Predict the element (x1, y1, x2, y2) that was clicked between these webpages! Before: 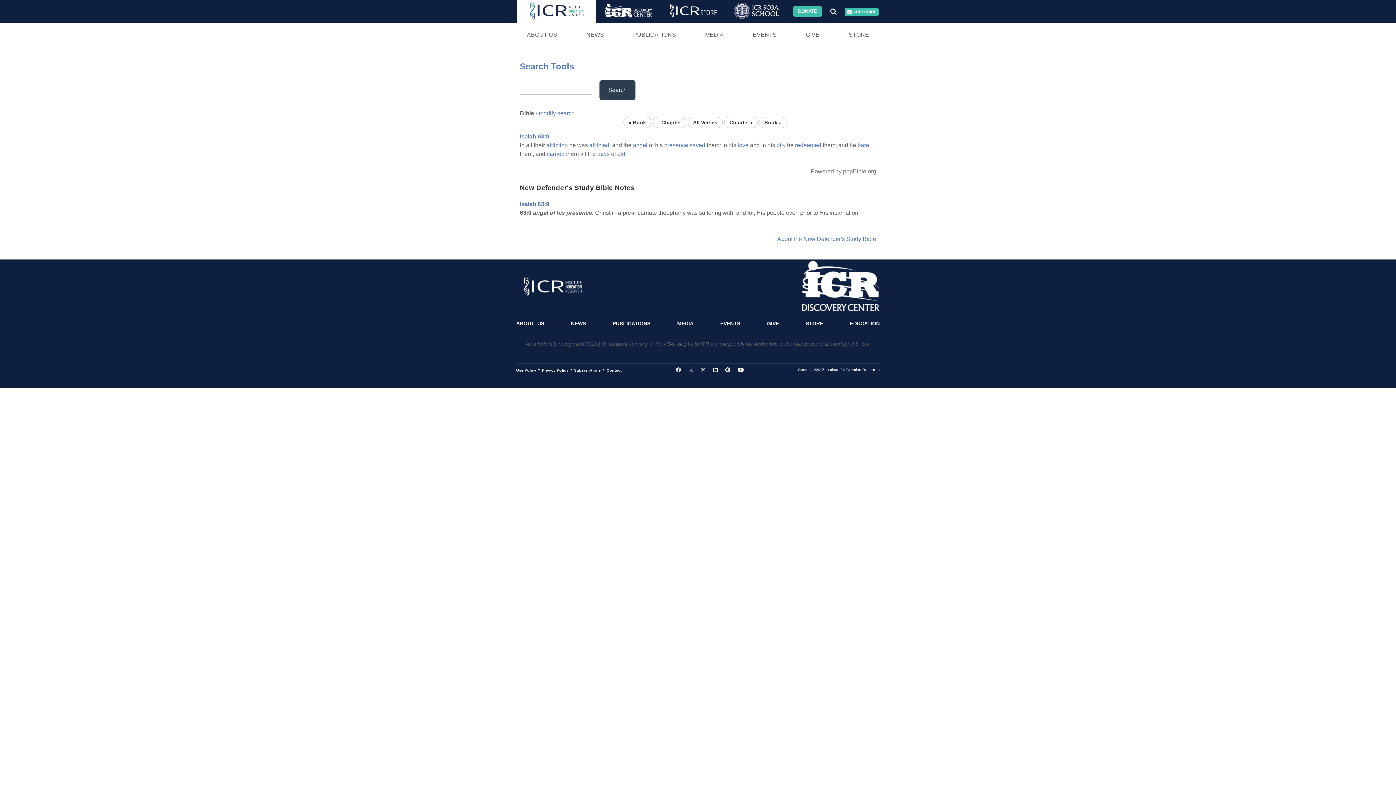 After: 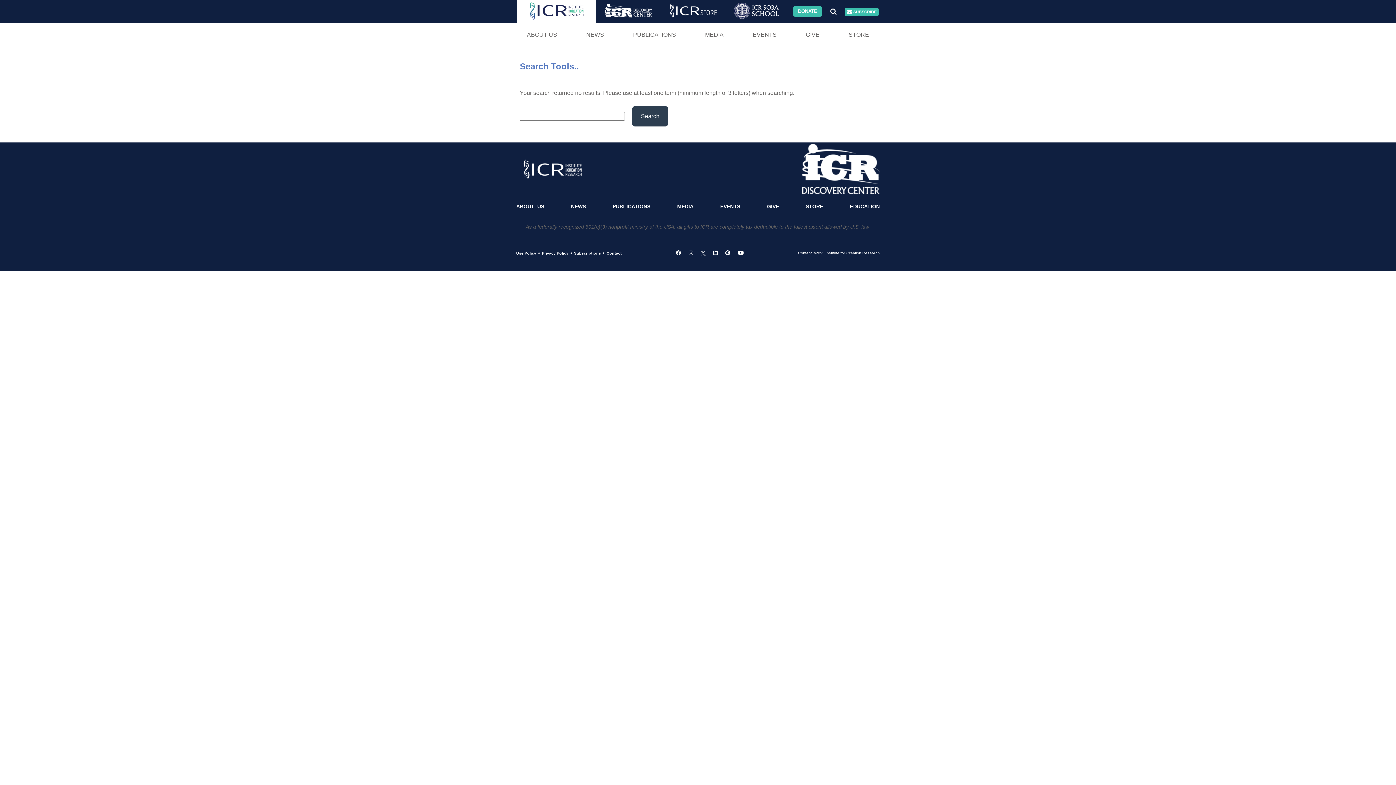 Action: bbox: (599, 80, 635, 100) label: Search